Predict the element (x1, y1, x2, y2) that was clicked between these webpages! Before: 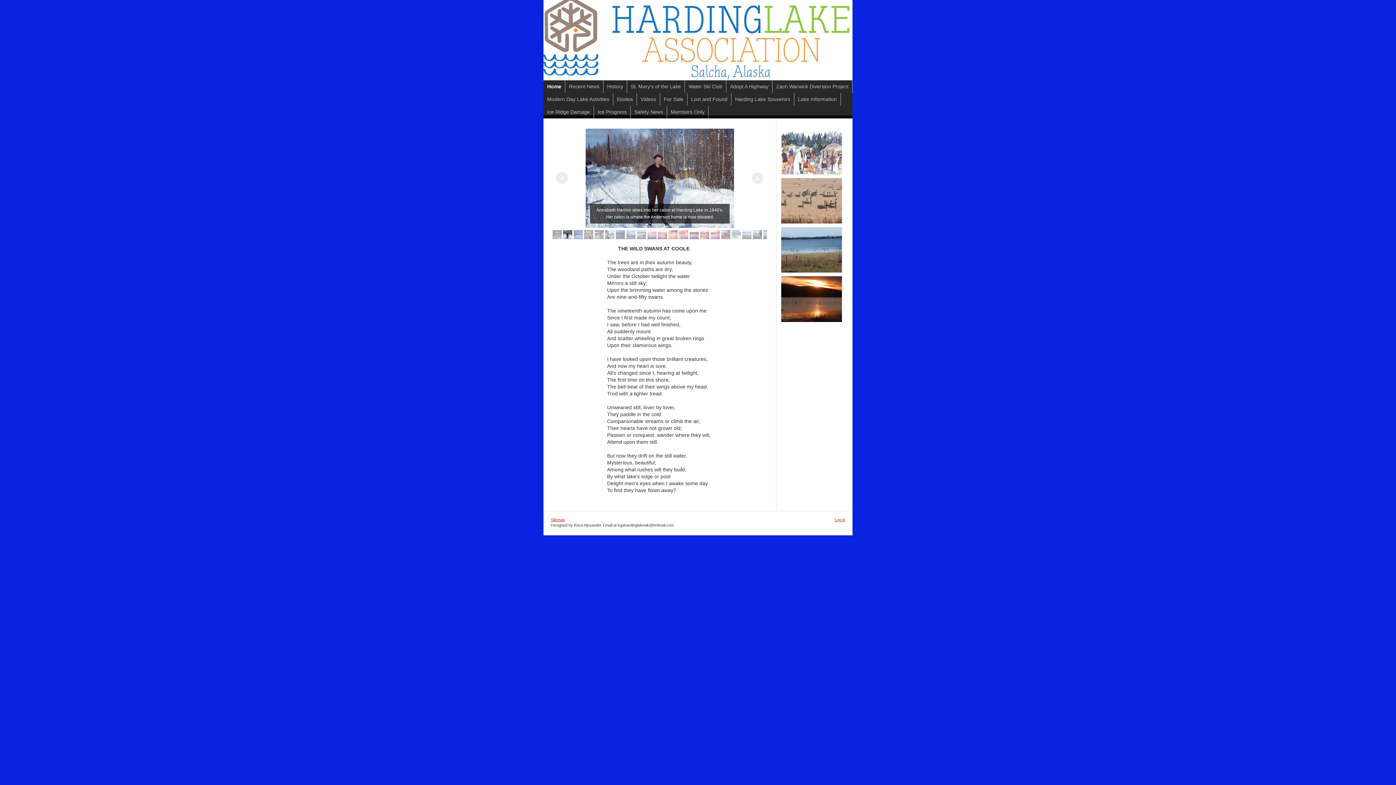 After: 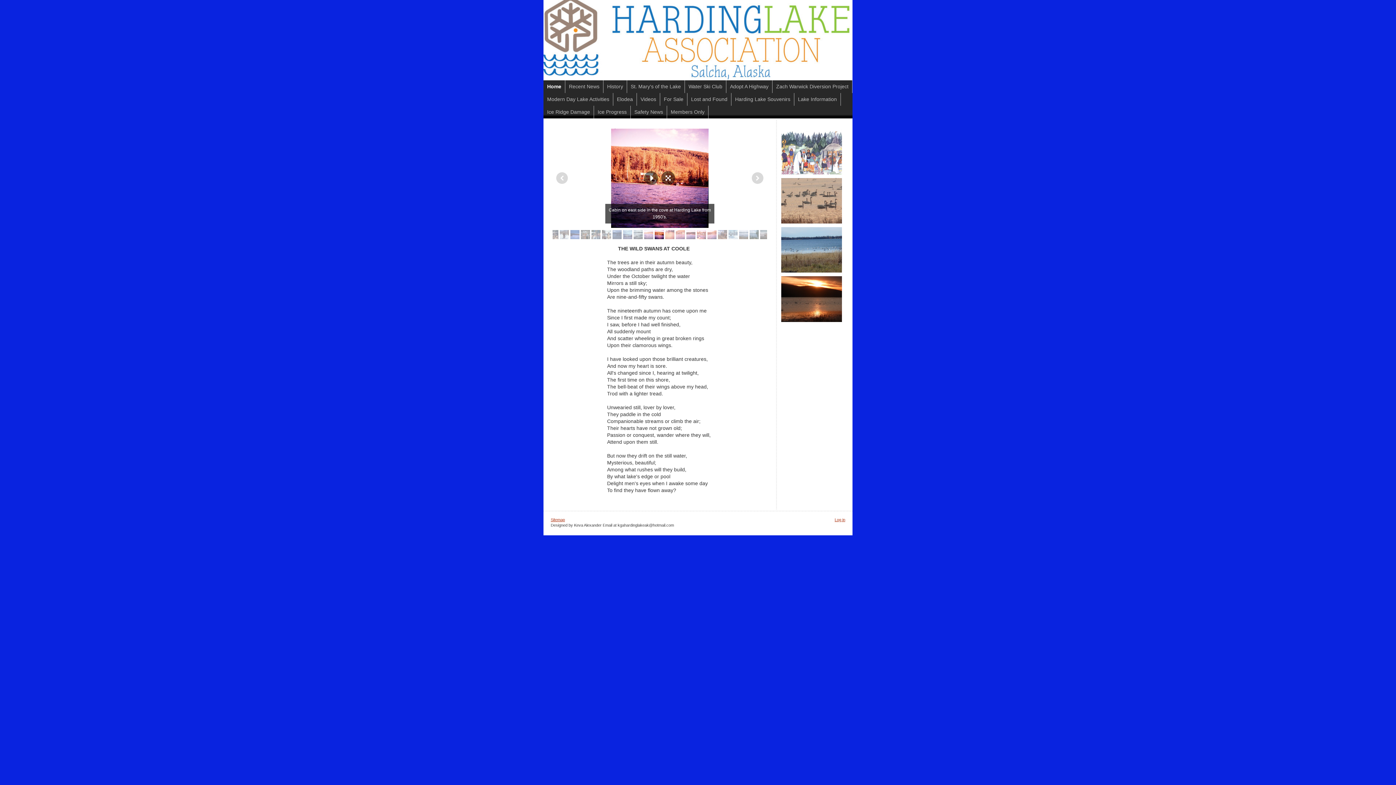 Action: bbox: (658, 230, 667, 239)